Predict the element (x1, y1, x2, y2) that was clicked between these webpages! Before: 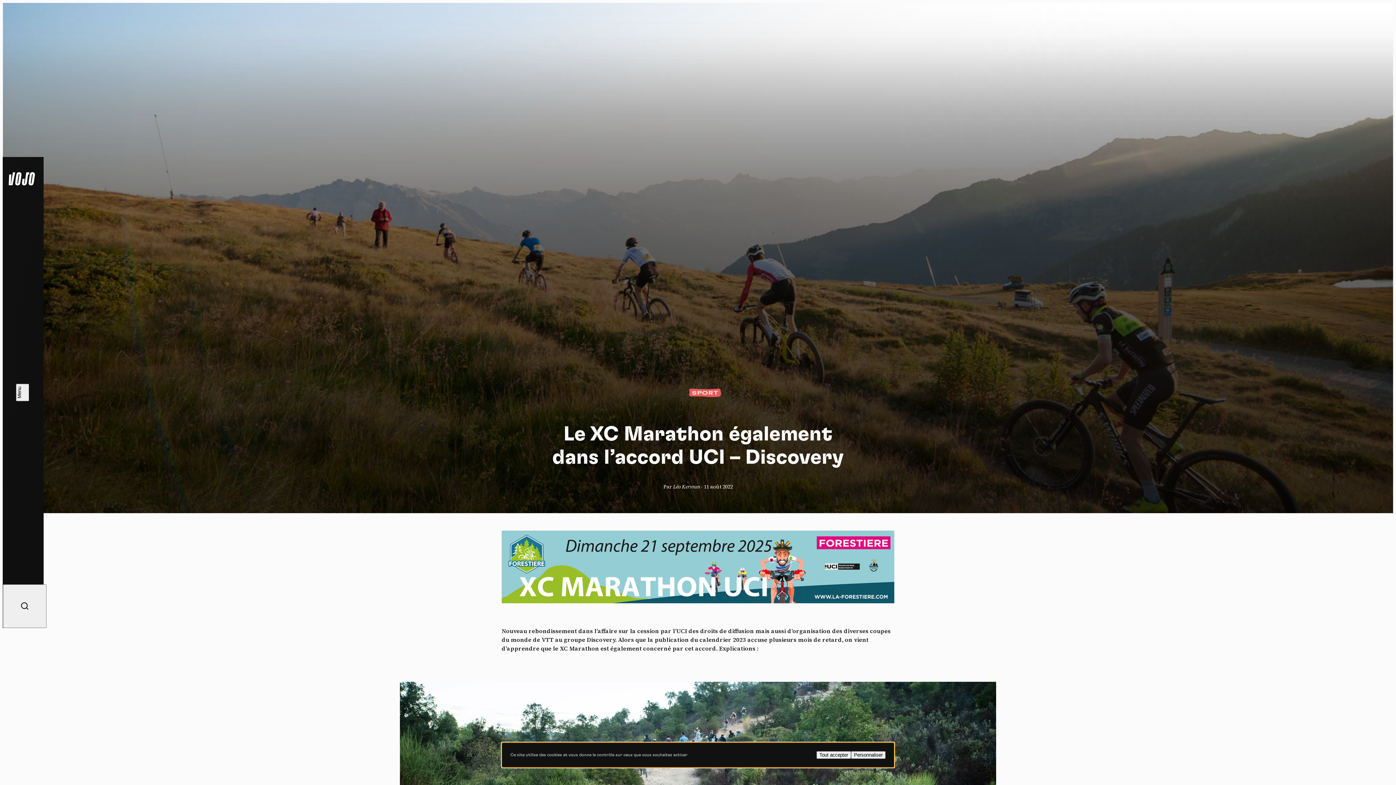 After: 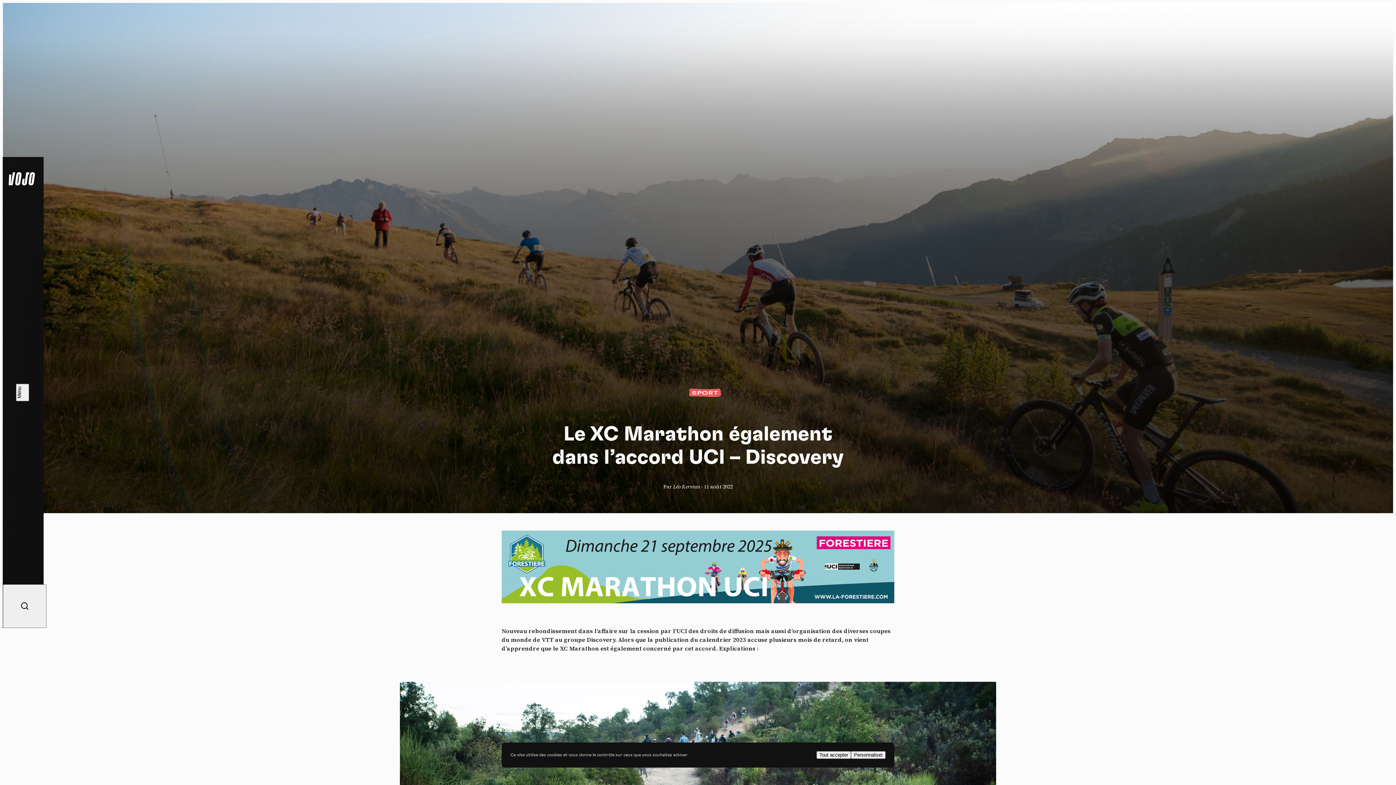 Action: bbox: (501, 530, 894, 603)